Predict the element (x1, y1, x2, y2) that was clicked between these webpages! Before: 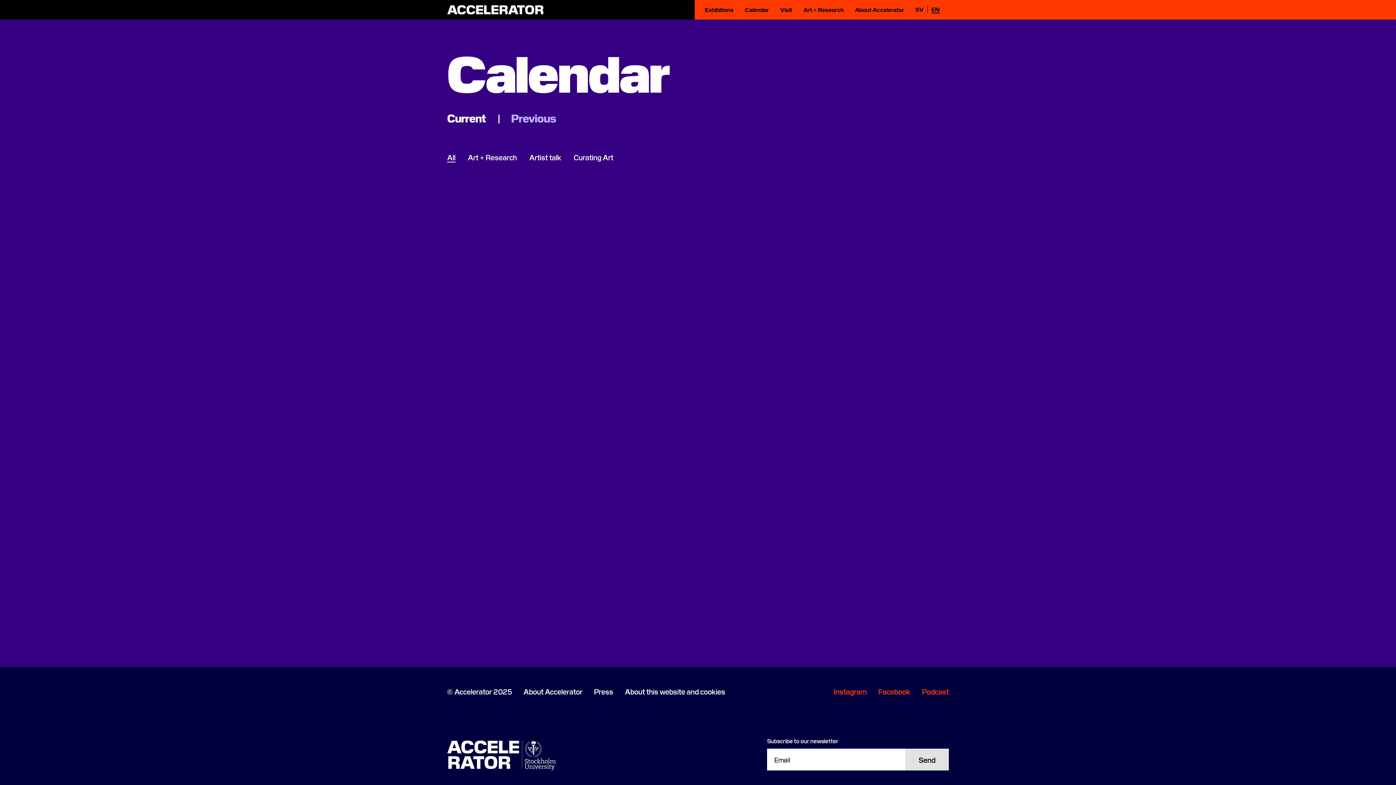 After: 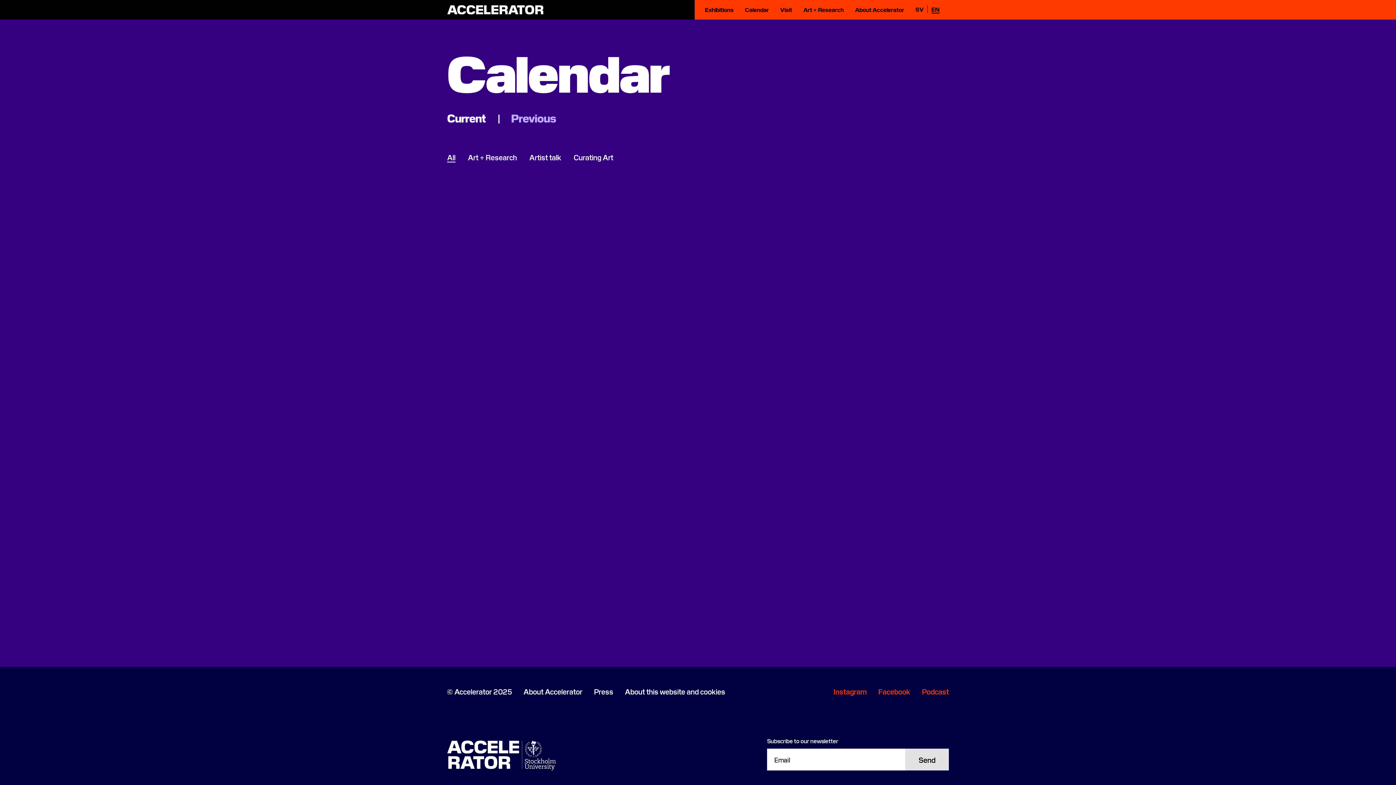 Action: bbox: (745, 5, 769, 13) label: Calendar